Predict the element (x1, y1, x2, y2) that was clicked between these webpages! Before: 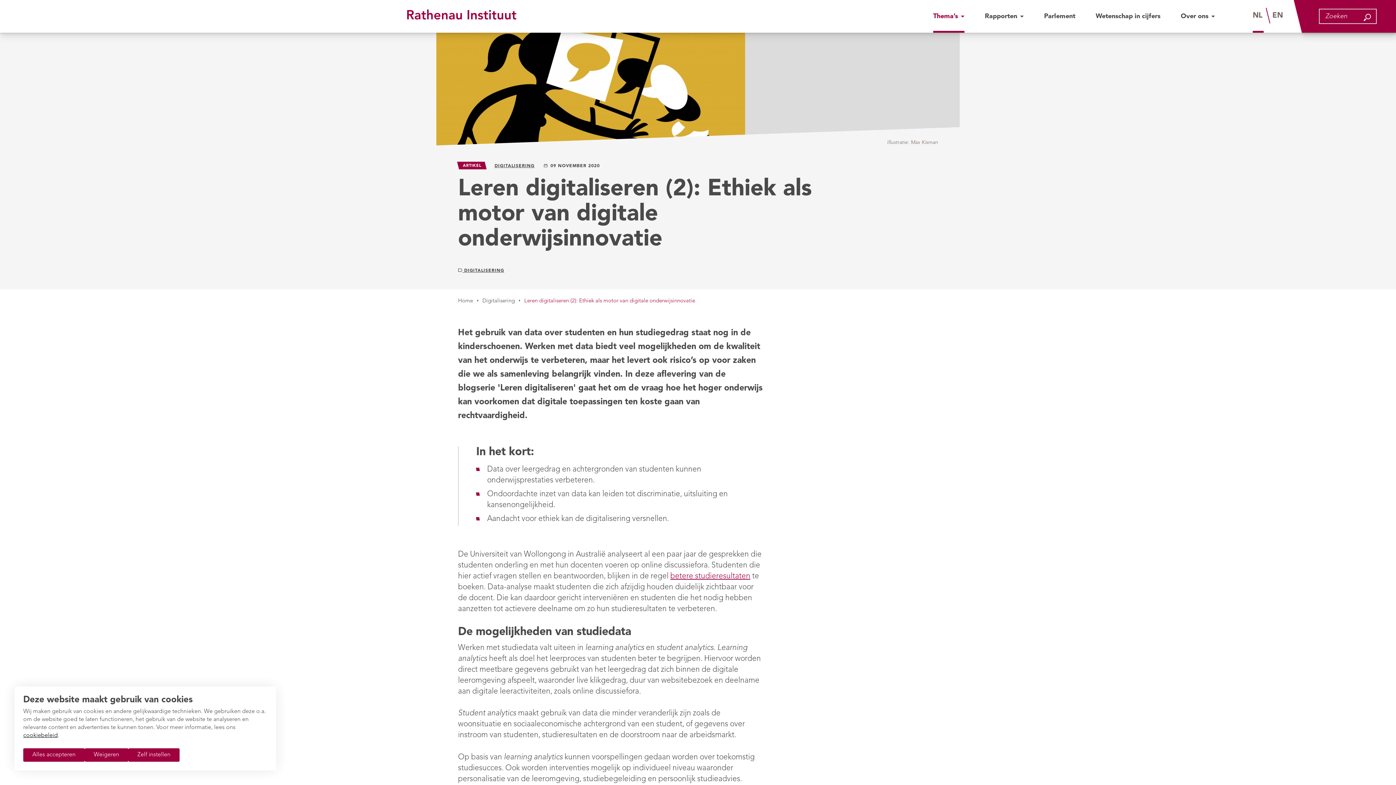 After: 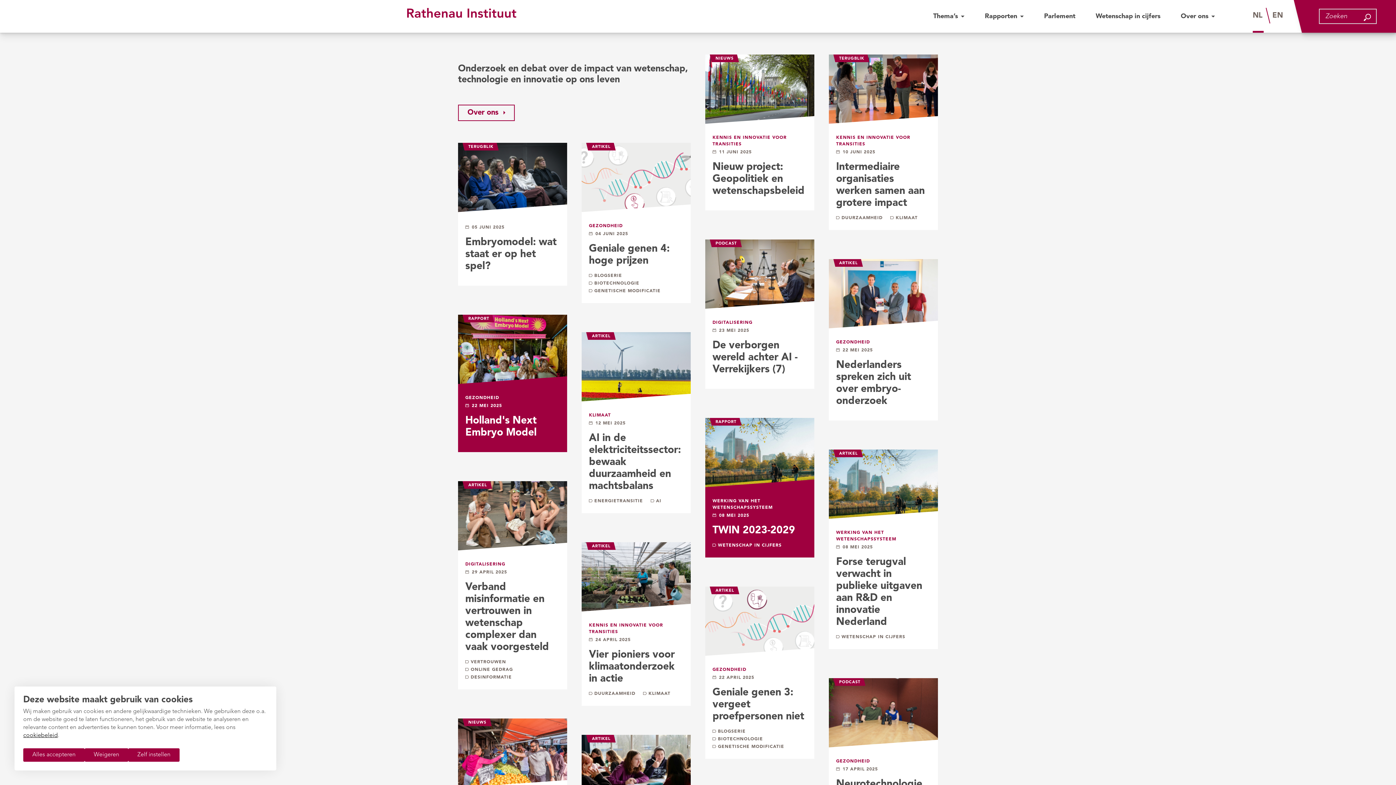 Action: bbox: (407, 9, 516, 23)